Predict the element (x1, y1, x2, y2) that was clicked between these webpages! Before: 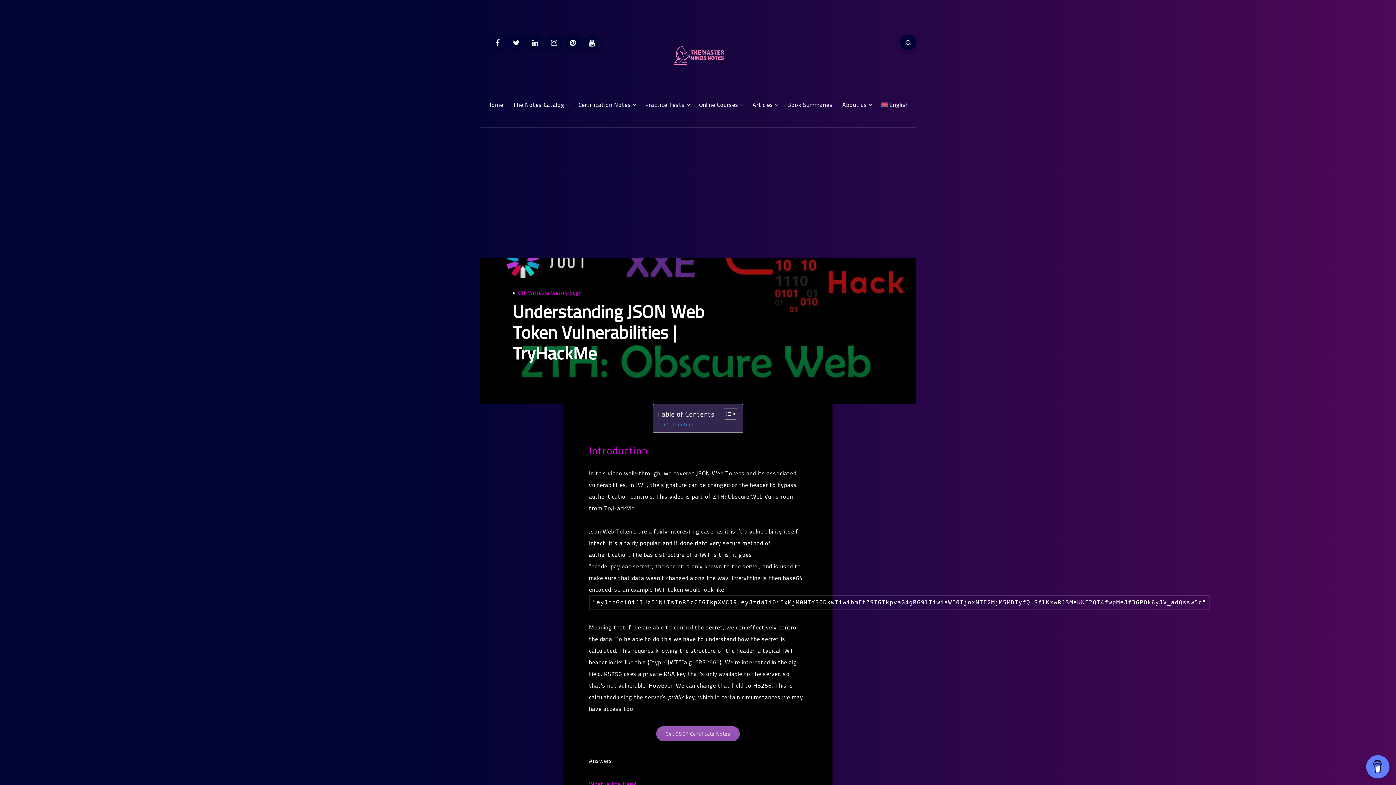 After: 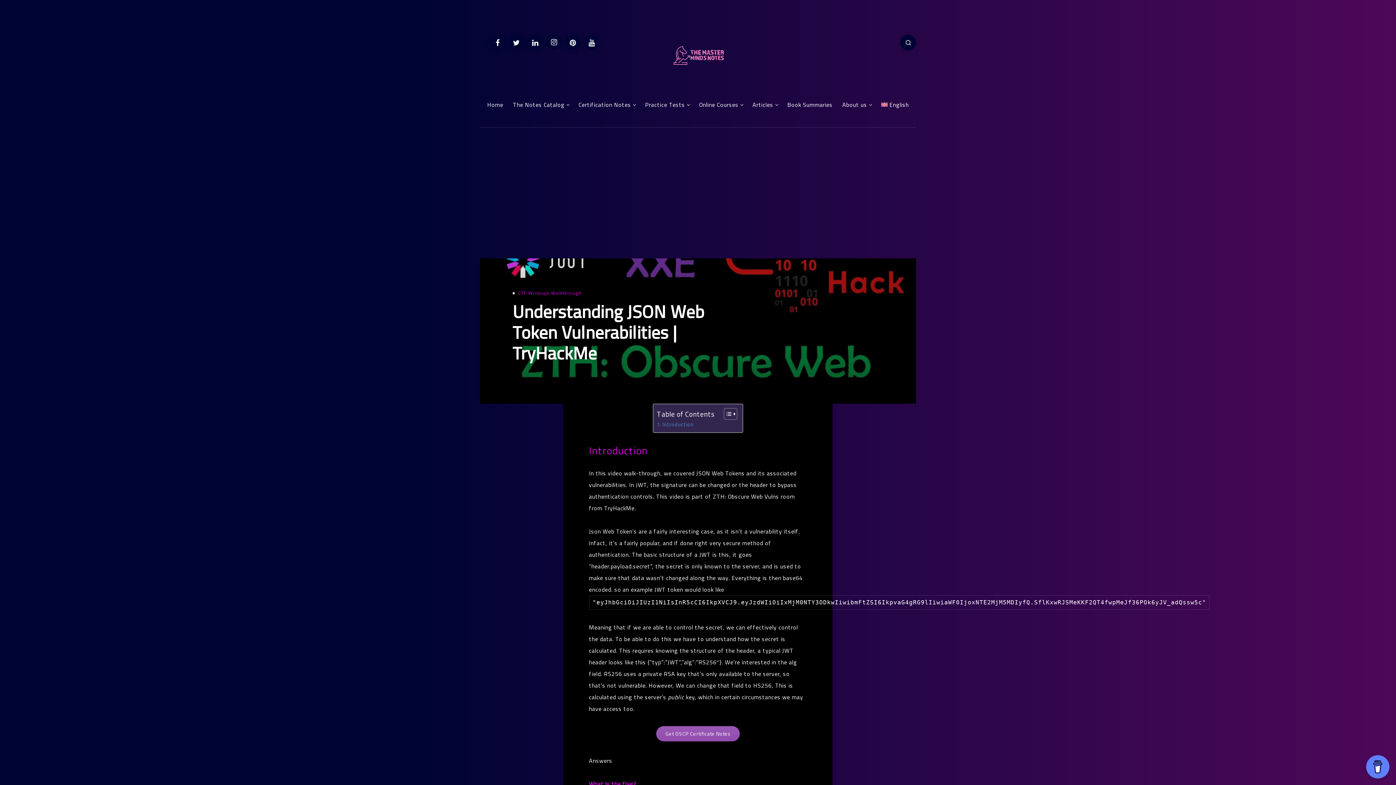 Action: label: Instagram bbox: (546, 34, 562, 50)